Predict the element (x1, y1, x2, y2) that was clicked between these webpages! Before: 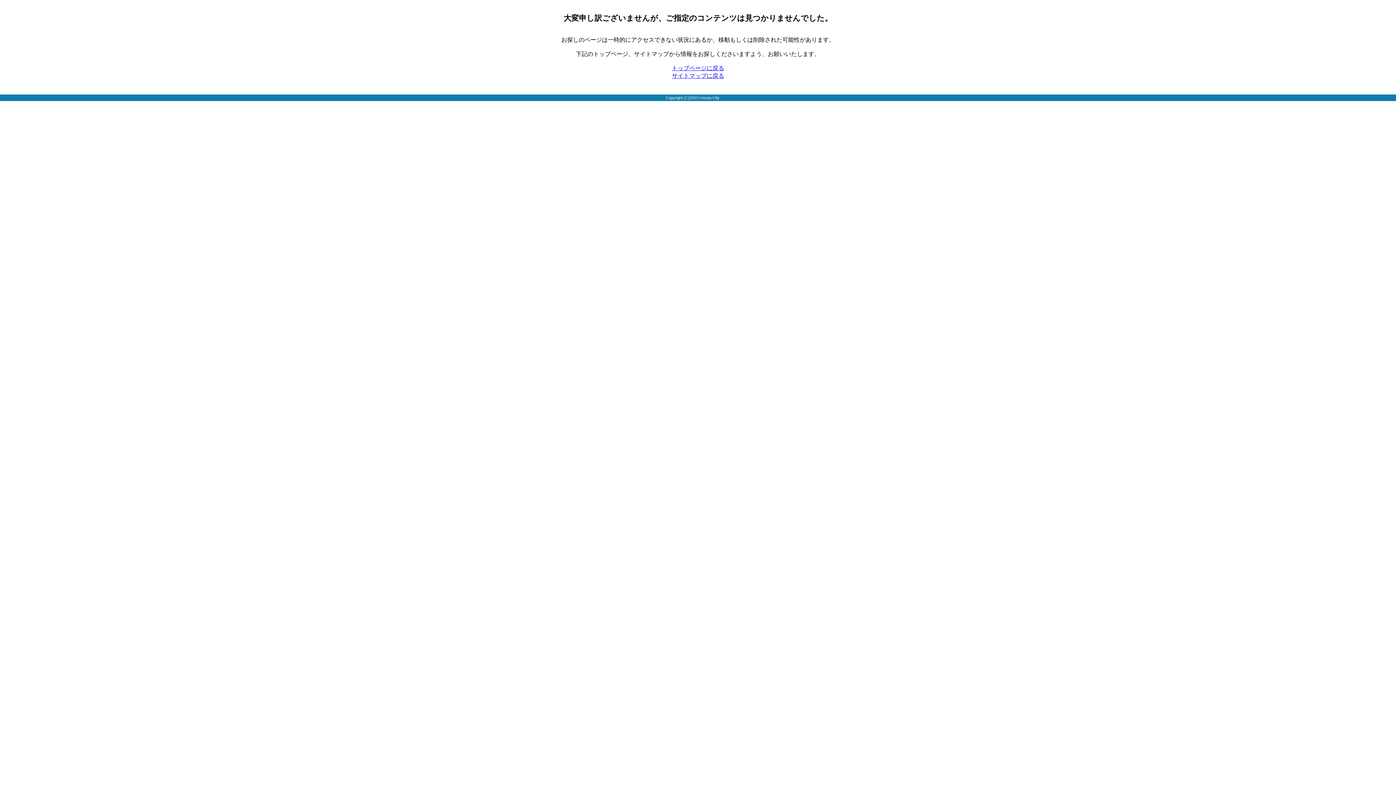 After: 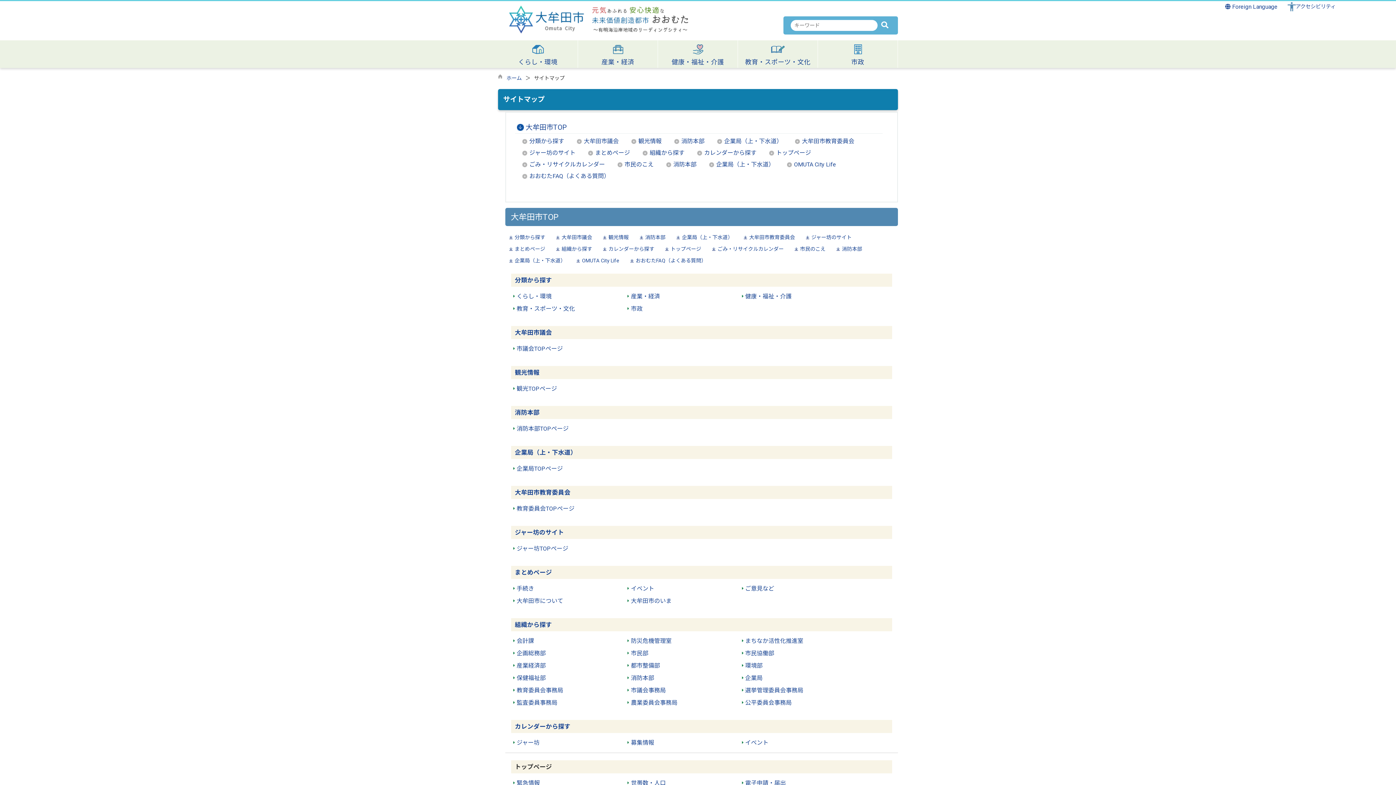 Action: label: サイトマップに戻る bbox: (672, 72, 724, 78)